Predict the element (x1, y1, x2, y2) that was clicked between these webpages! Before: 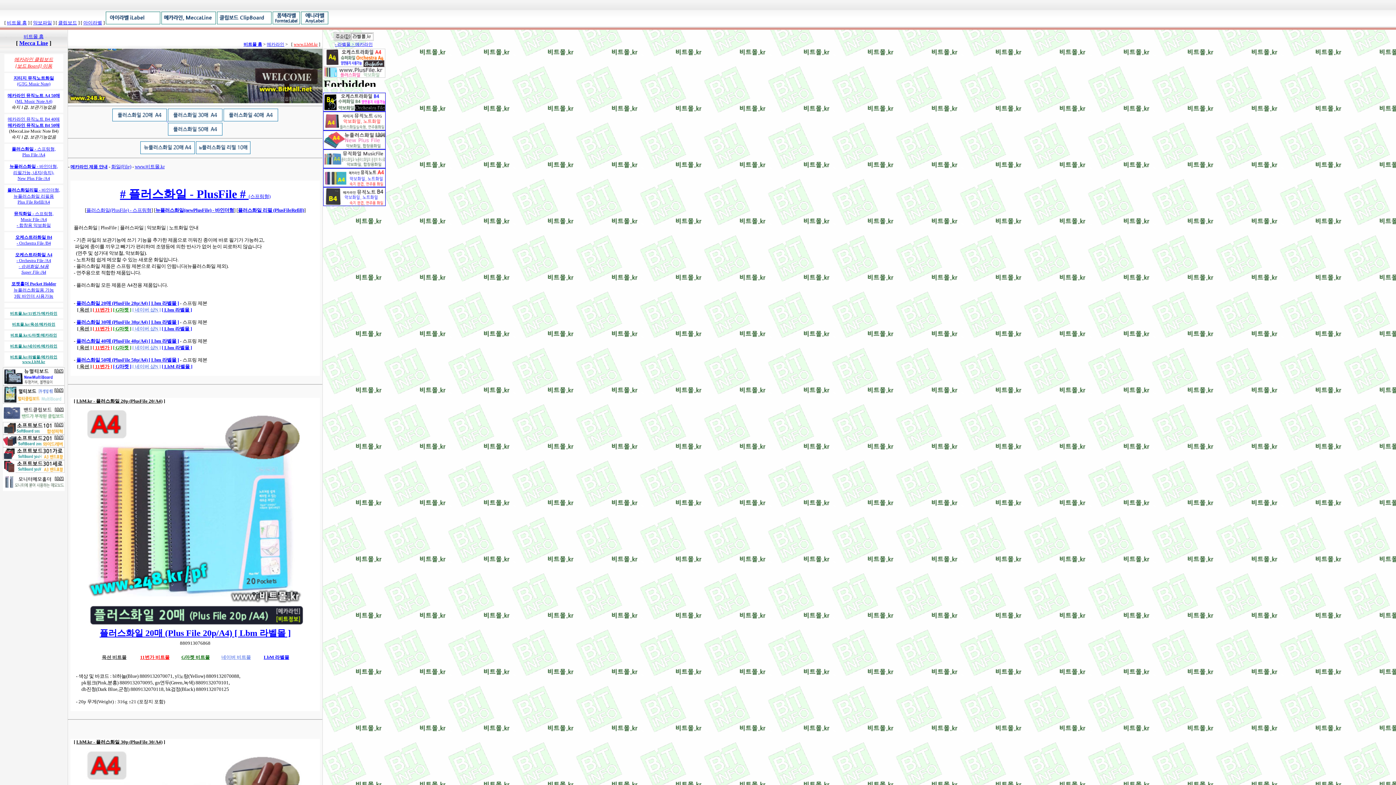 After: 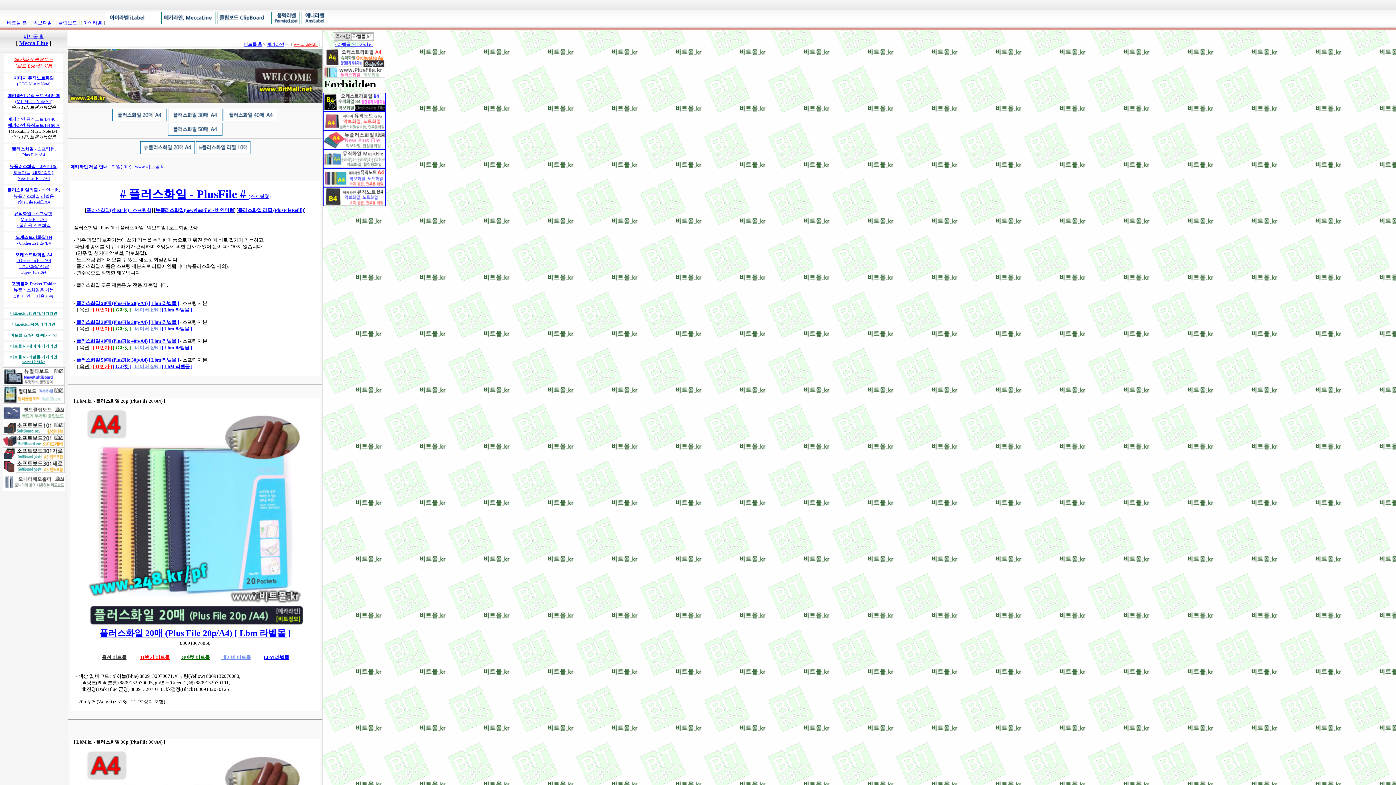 Action: bbox: (301, 20, 328, 25)